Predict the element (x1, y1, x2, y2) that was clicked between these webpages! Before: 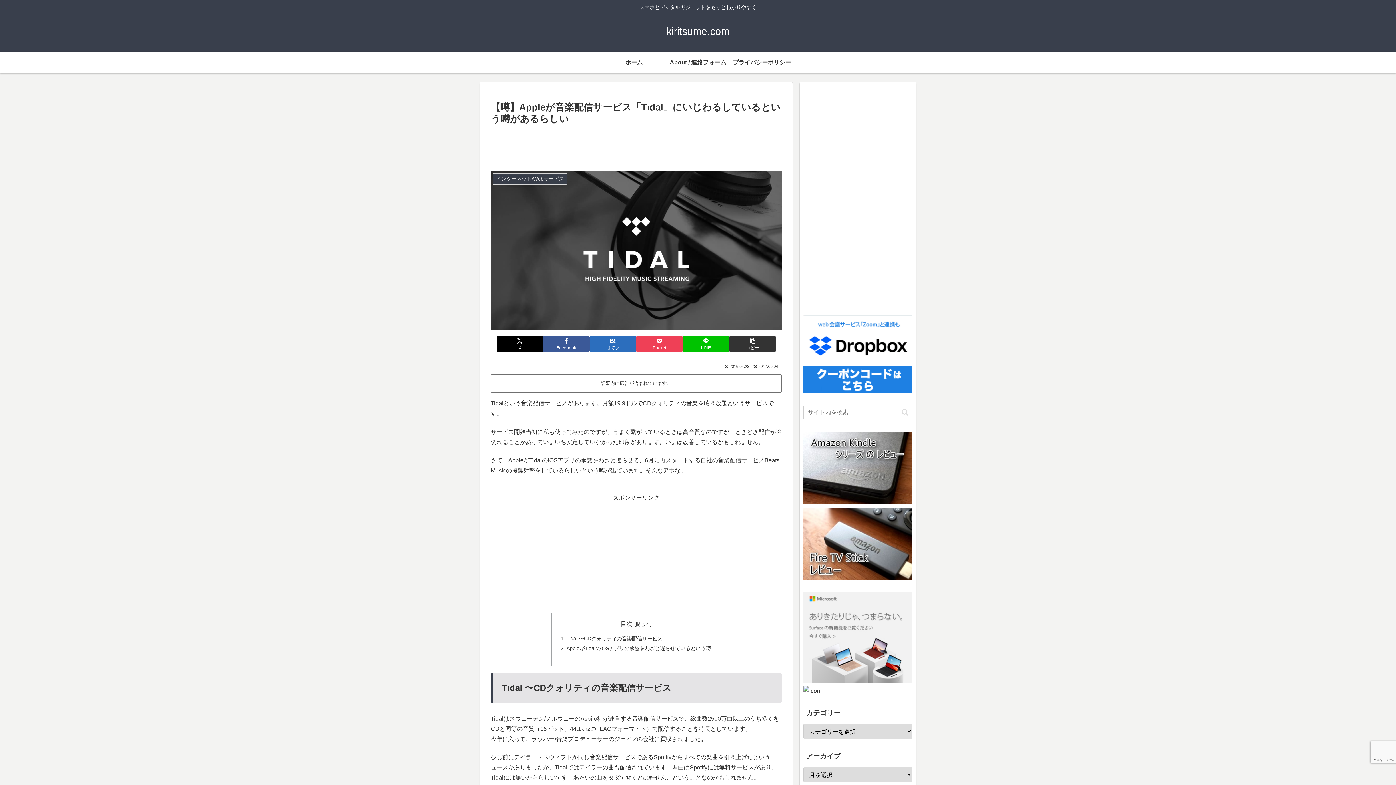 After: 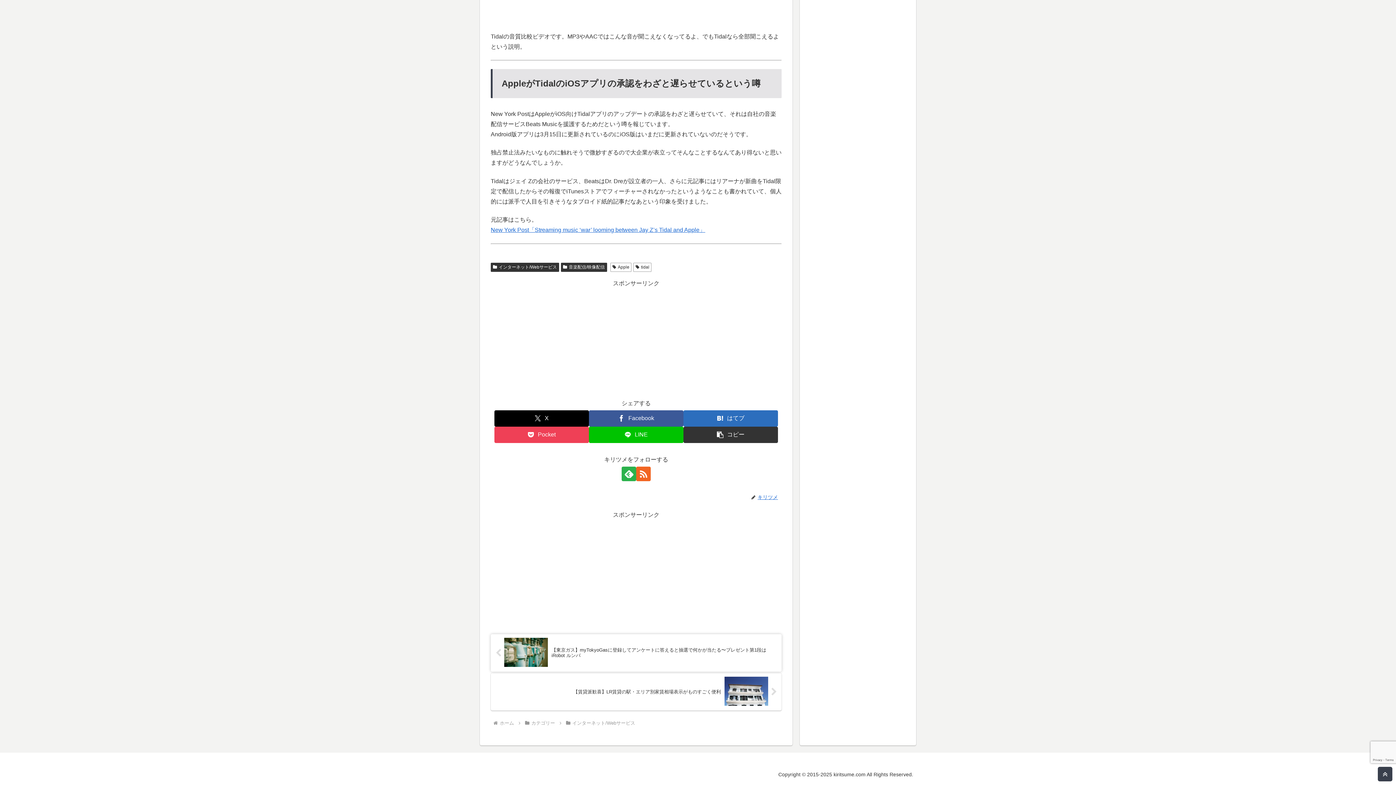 Action: label: AppleがTidalのiOSアプリの承認をわざと遅らせているという噂 bbox: (566, 645, 711, 651)